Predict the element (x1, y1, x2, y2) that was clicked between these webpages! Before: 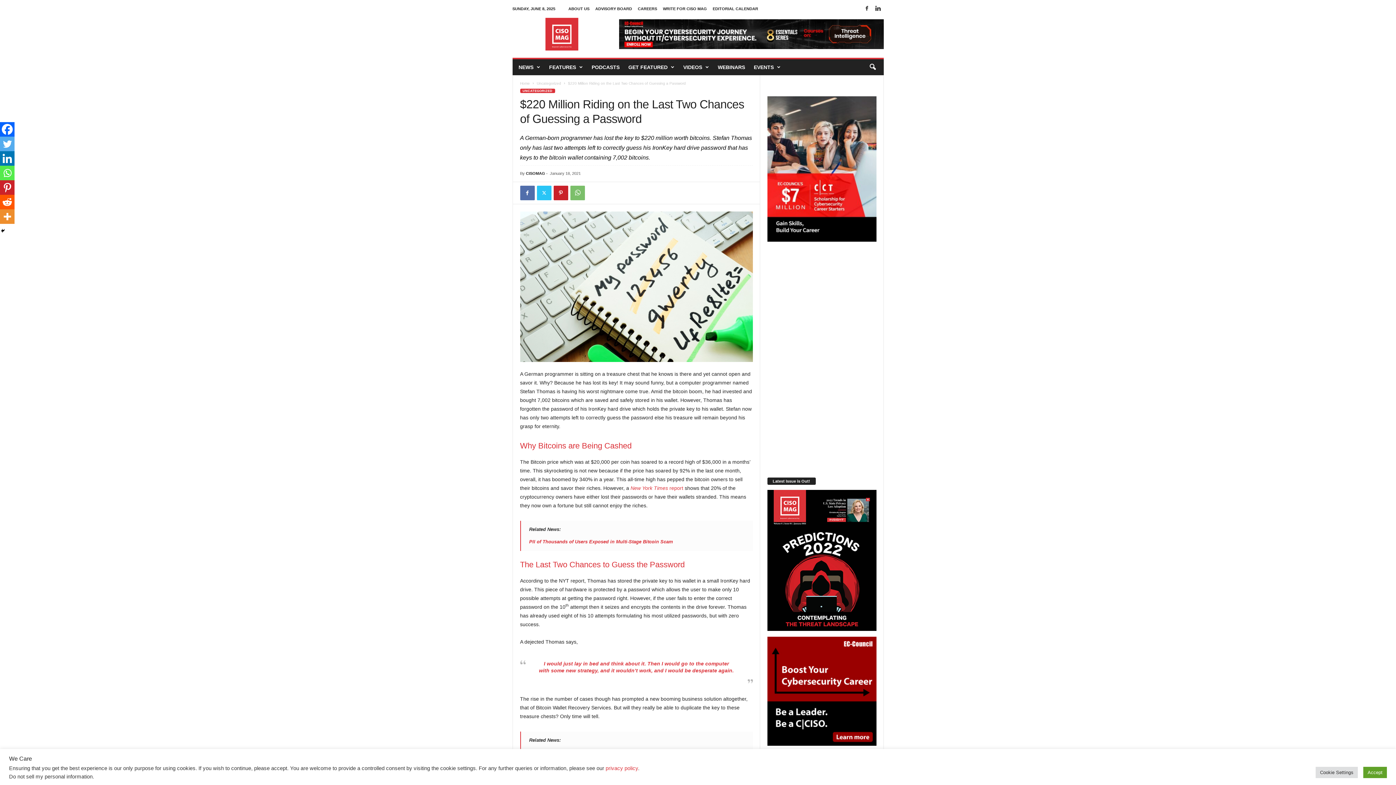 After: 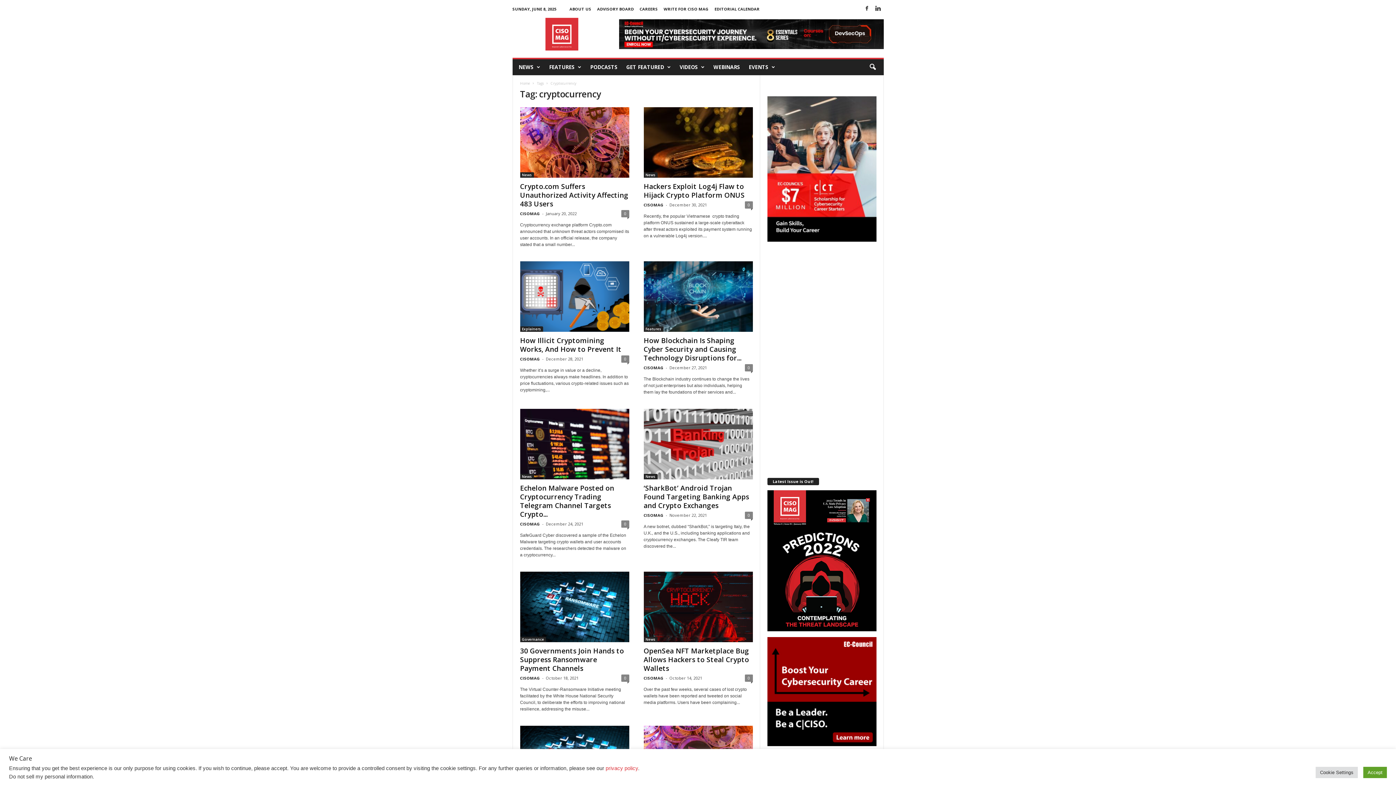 Action: label: CRYPTOCURRENCY bbox: (616, 770, 655, 775)